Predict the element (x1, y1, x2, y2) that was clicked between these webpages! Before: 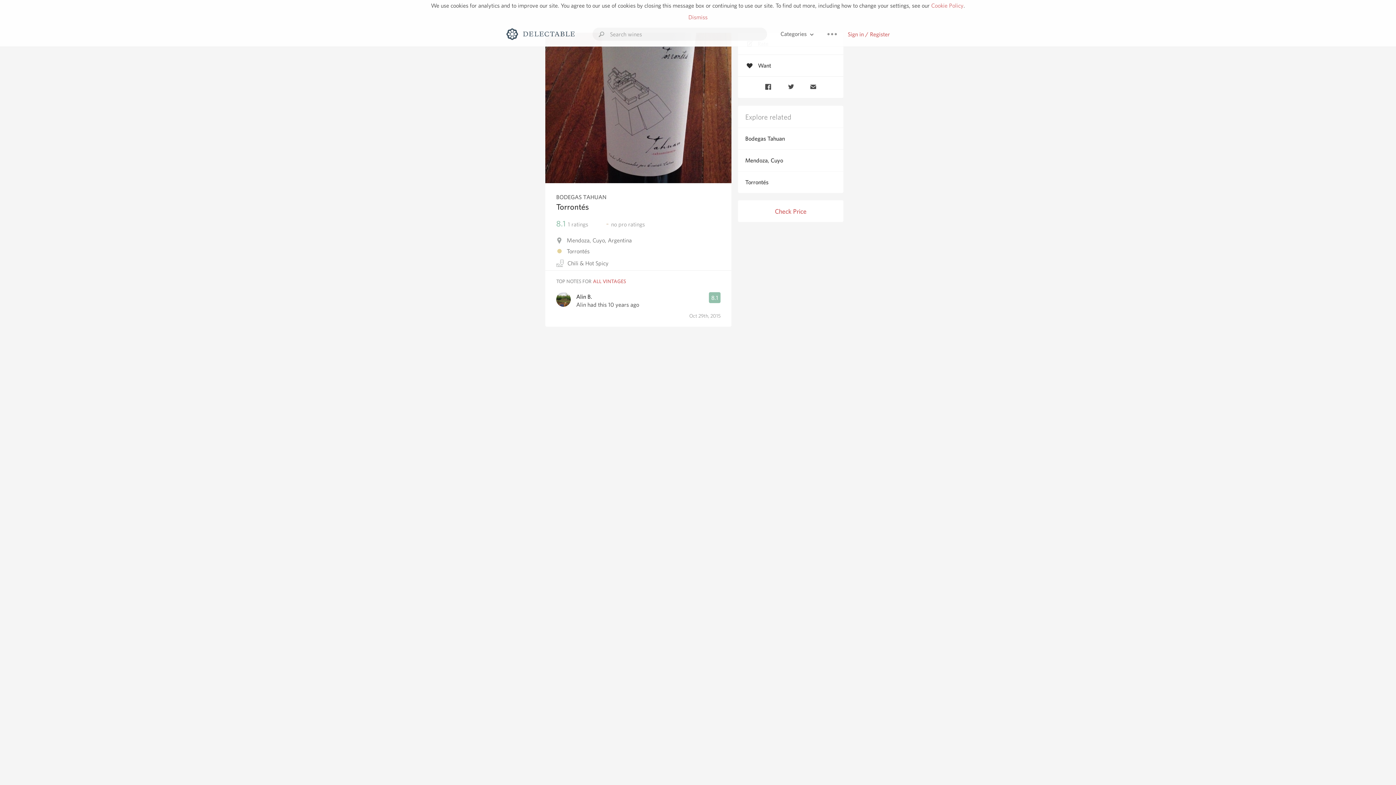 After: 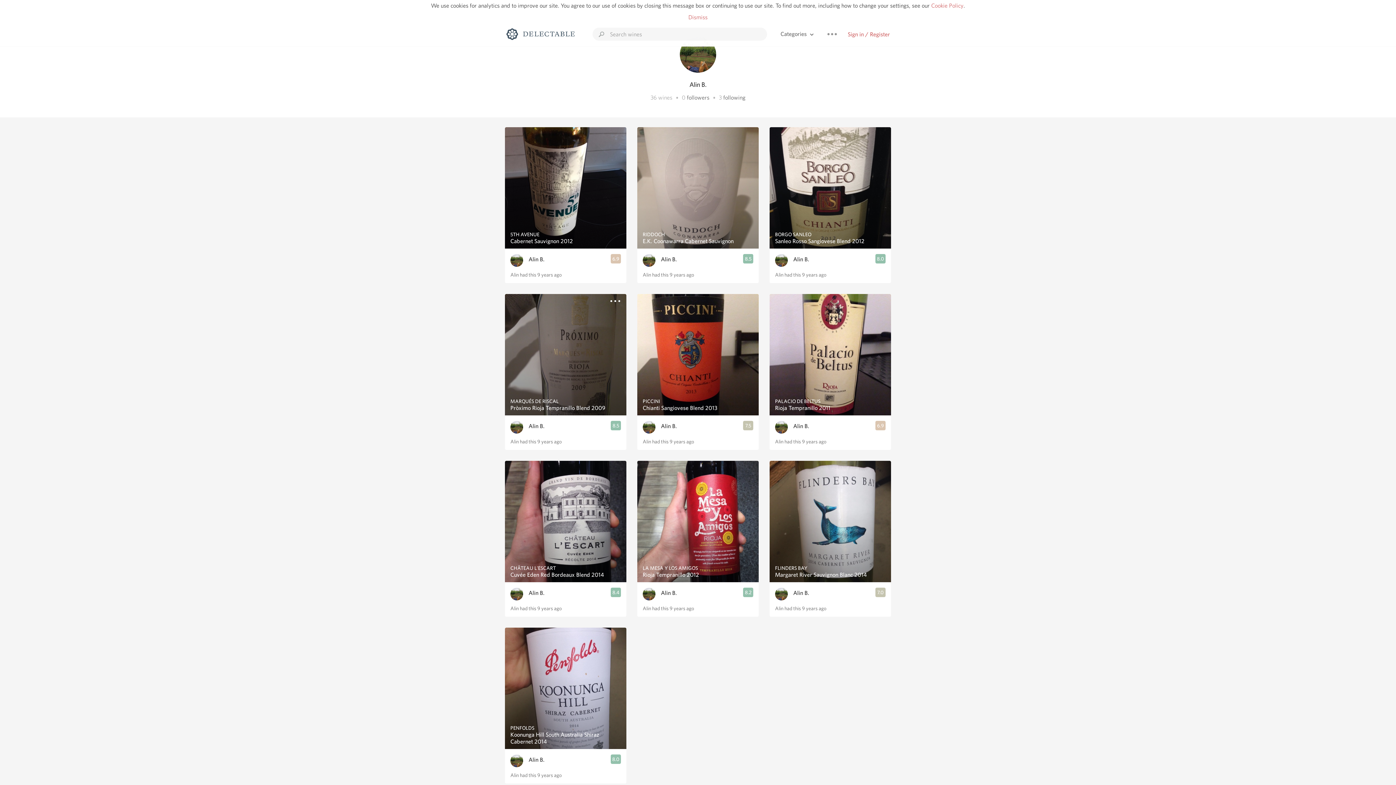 Action: bbox: (556, 292, 570, 307)